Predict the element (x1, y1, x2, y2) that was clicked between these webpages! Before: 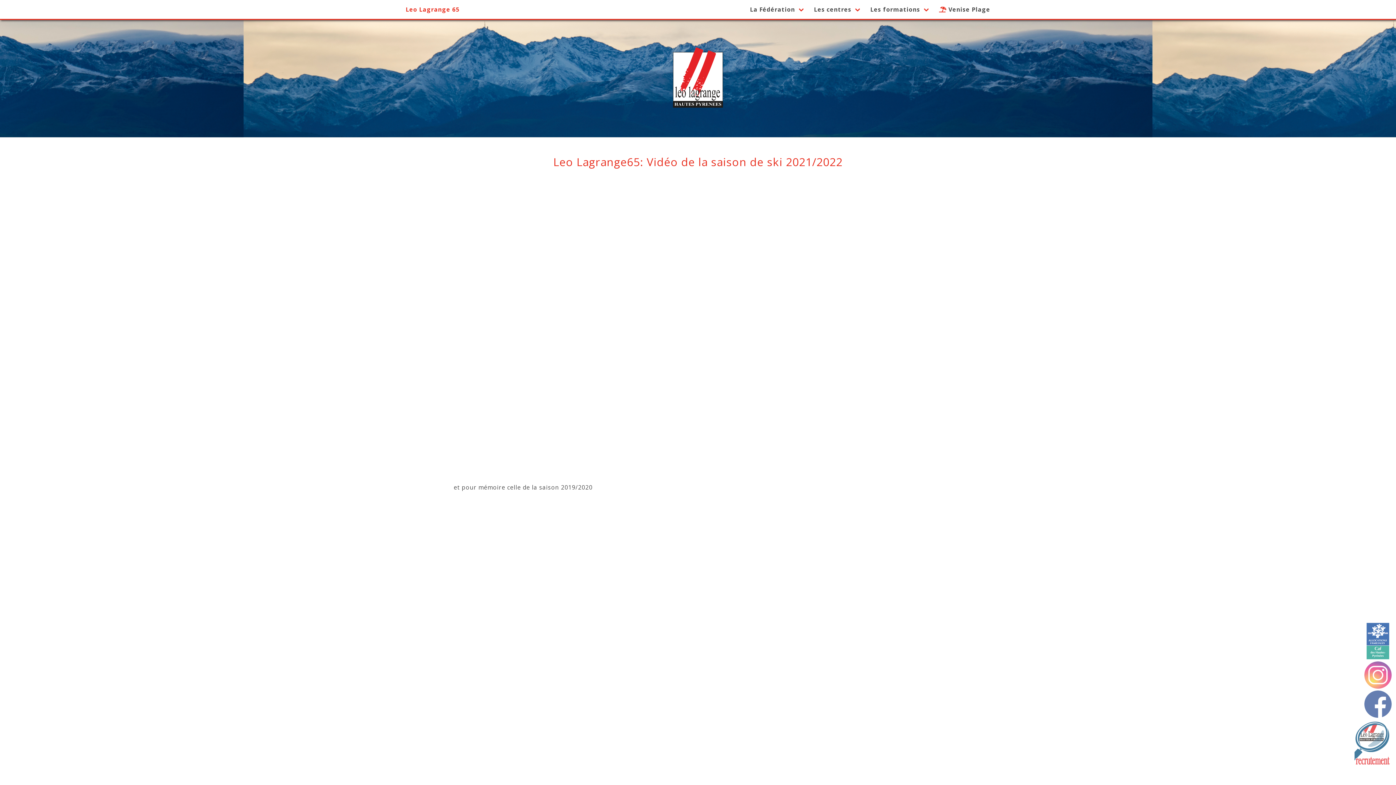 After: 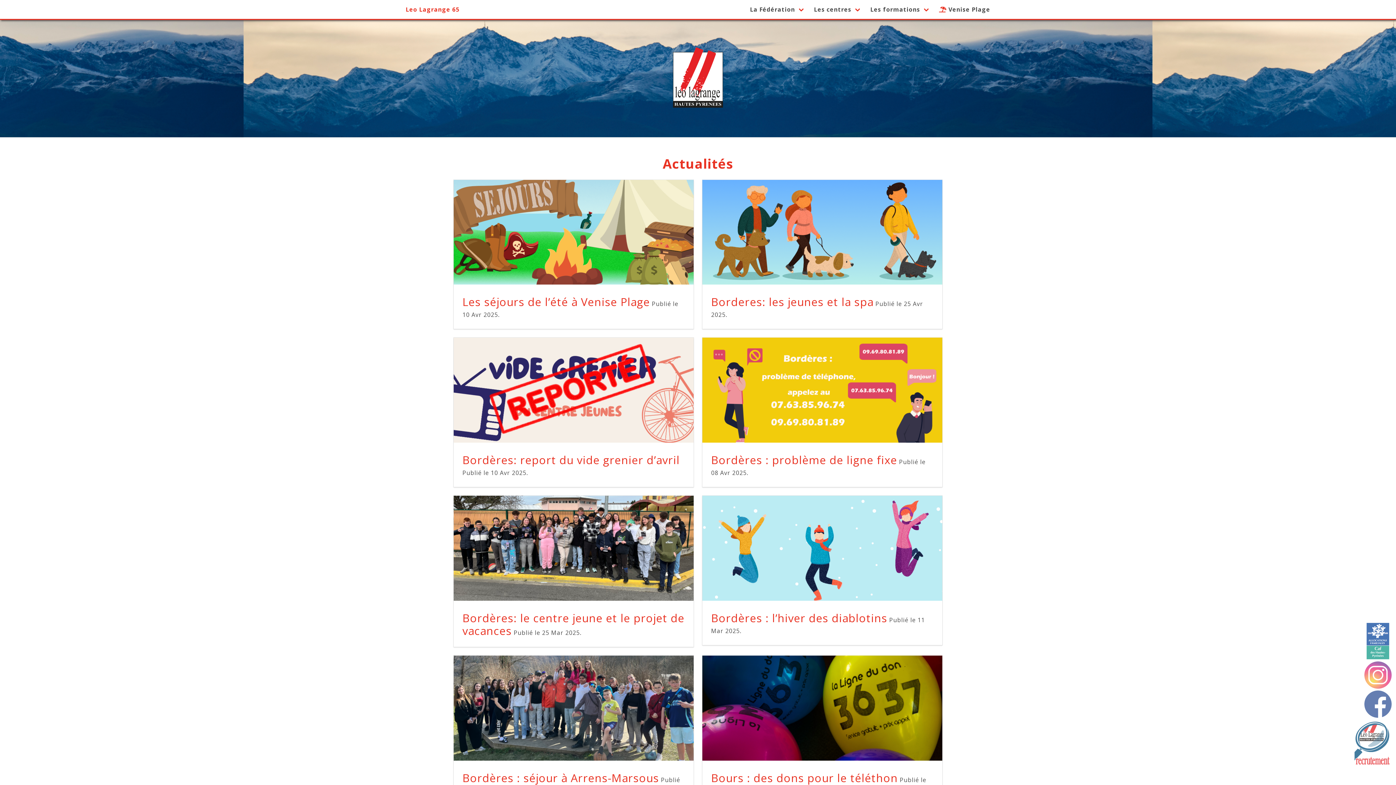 Action: bbox: (670, 97, 725, 115)